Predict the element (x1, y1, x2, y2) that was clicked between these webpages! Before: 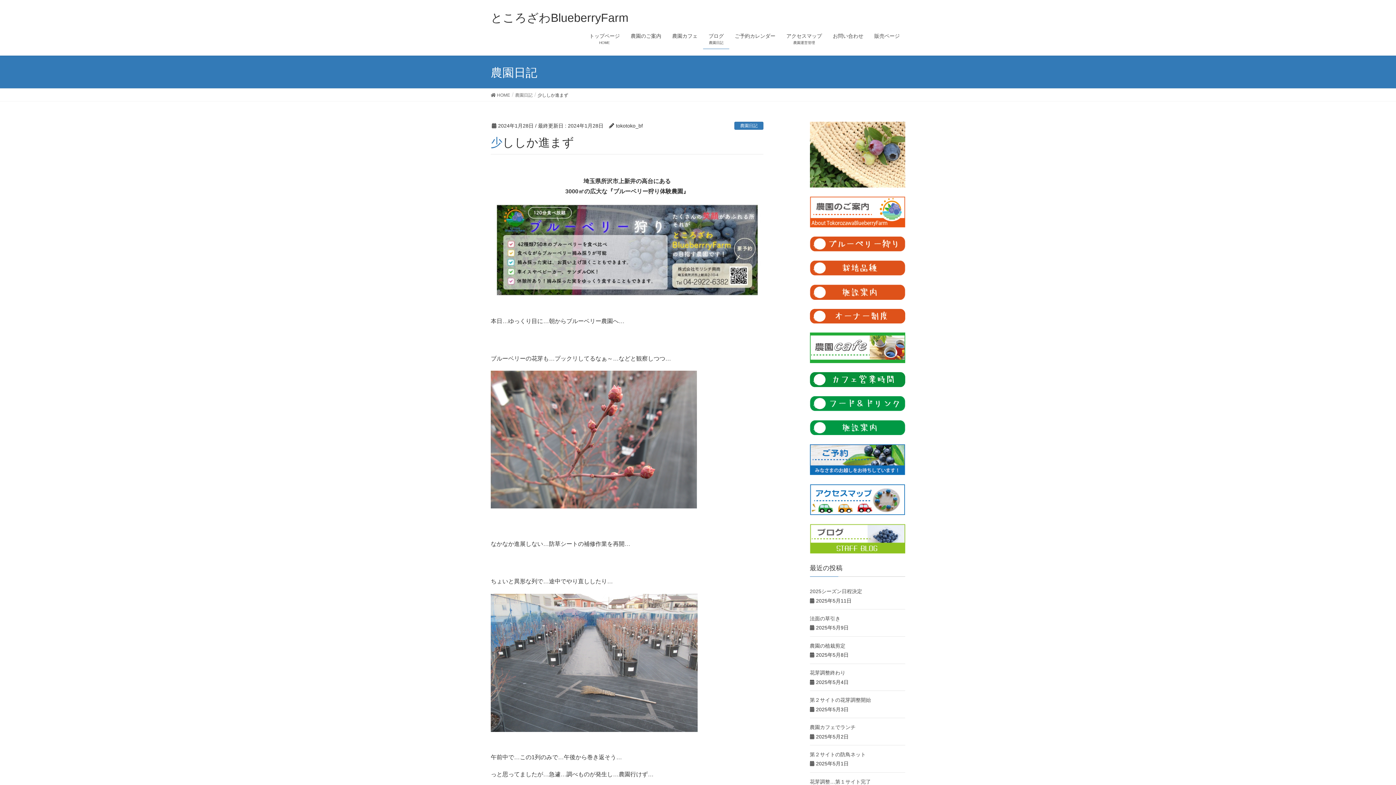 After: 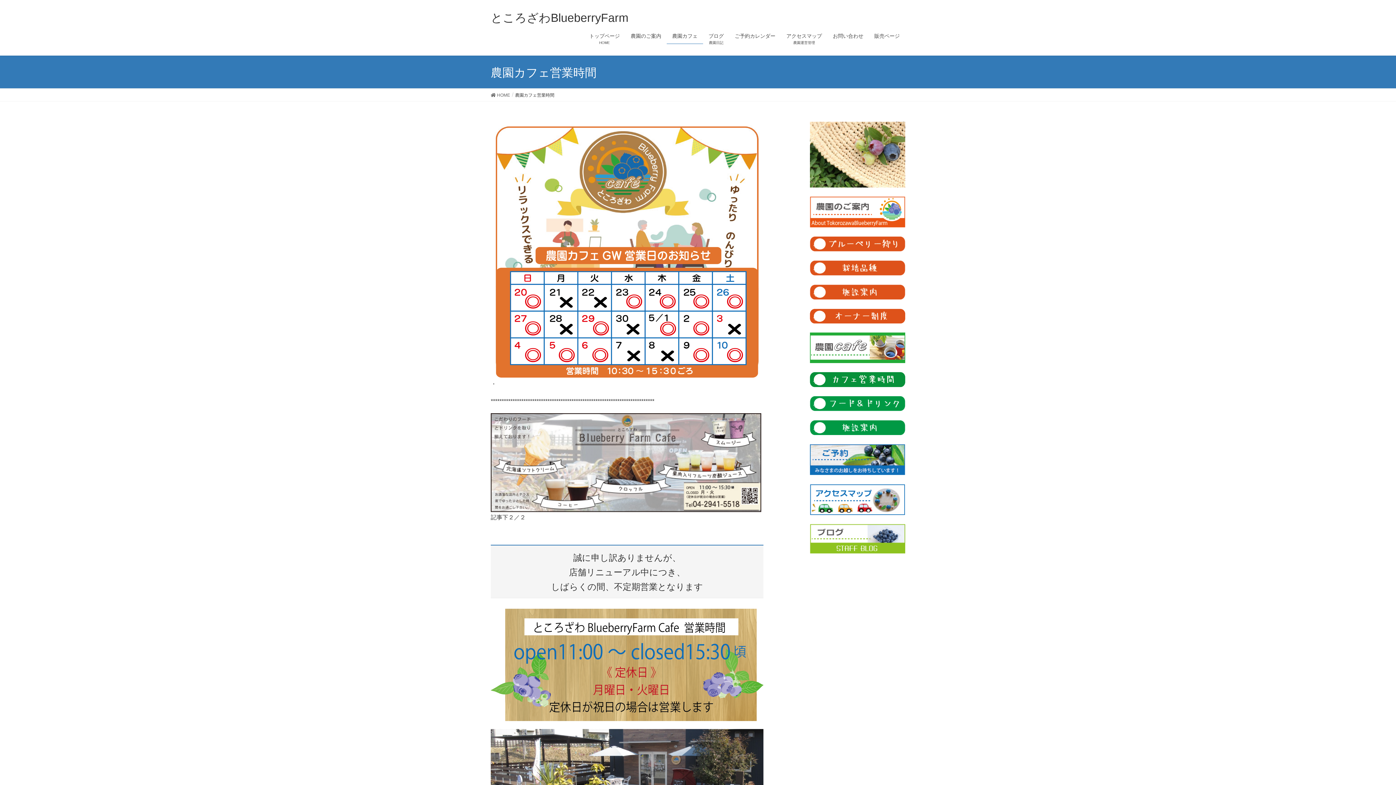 Action: bbox: (810, 376, 905, 382)